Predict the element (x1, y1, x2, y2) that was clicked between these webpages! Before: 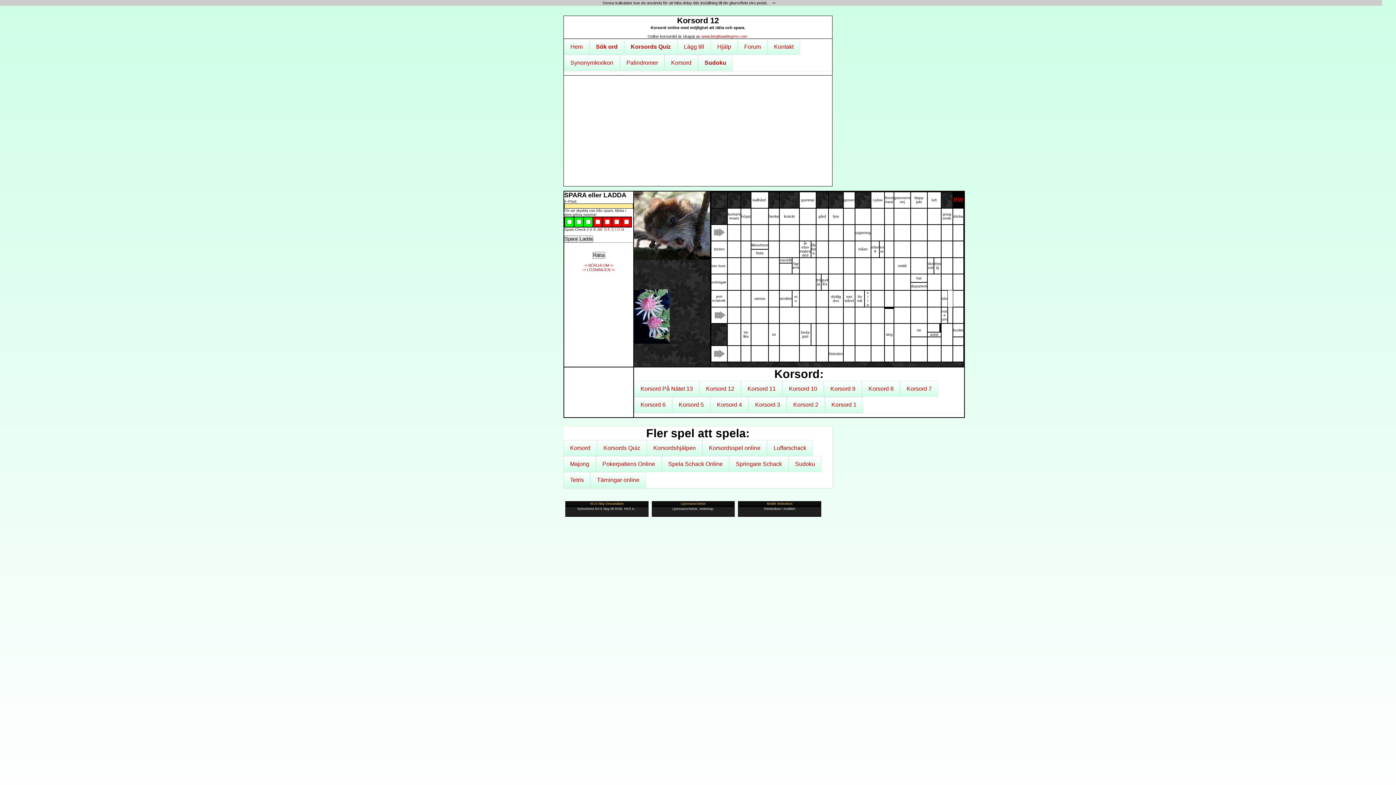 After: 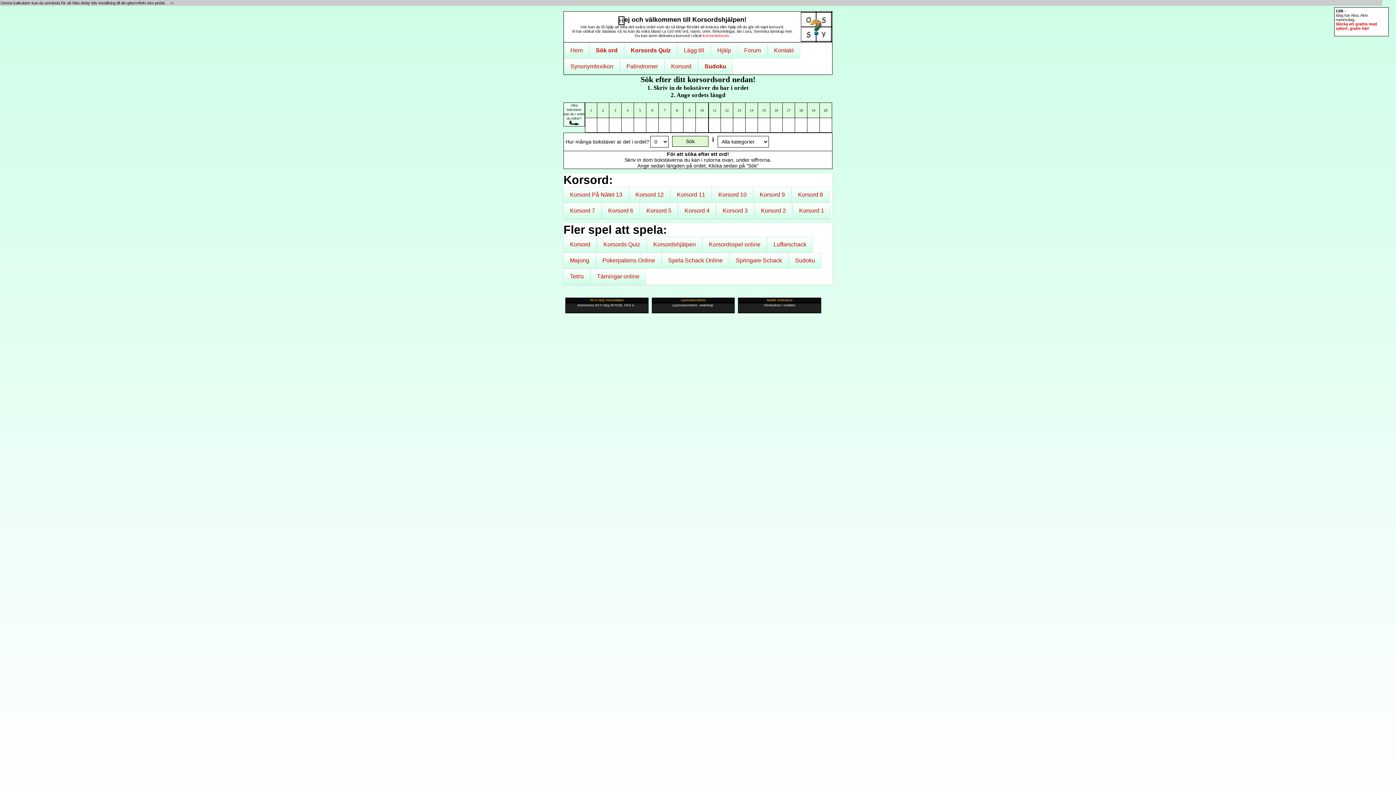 Action: label: Korsordshjälpen bbox: (646, 440, 702, 456)